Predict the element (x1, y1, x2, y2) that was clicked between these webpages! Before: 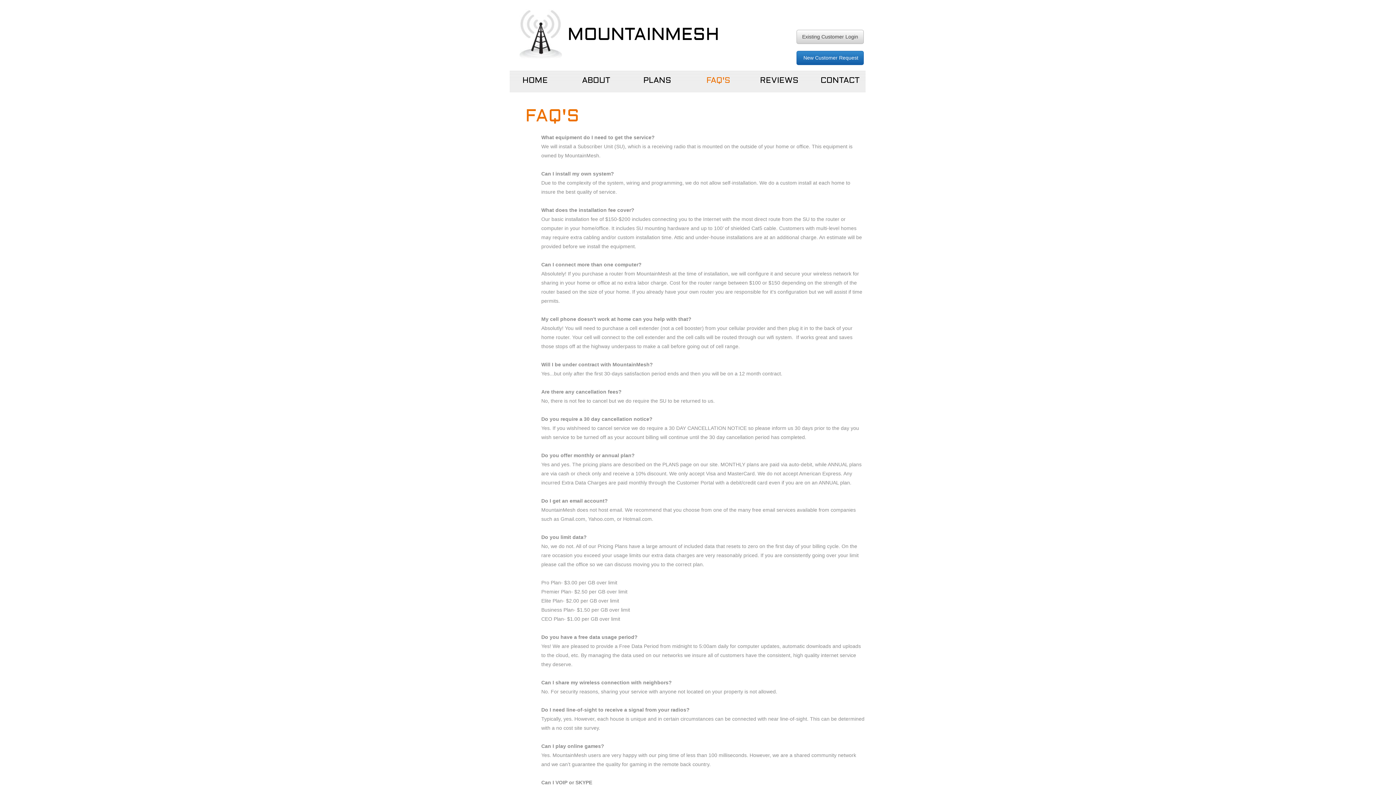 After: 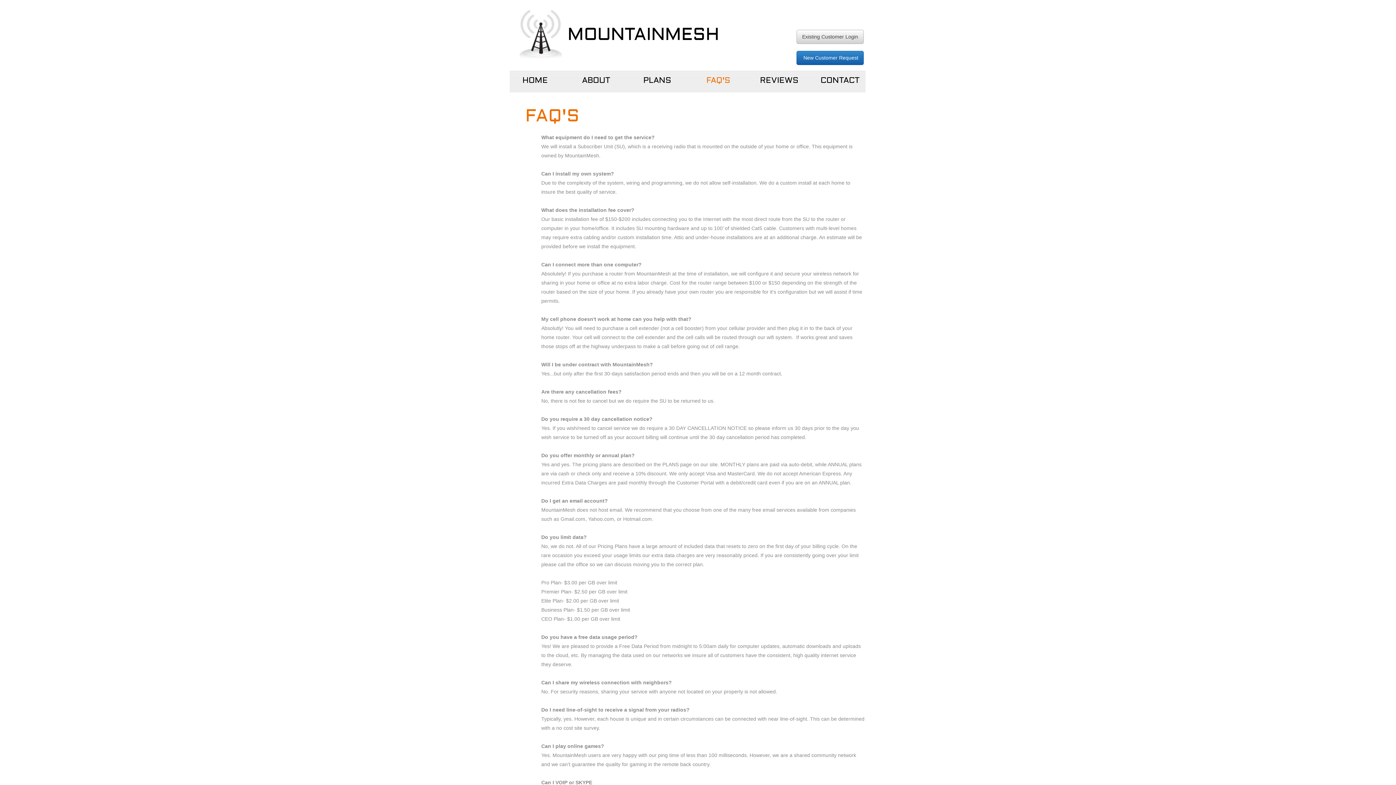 Action: bbox: (796, 50, 864, 65) label:  New Customer Request
